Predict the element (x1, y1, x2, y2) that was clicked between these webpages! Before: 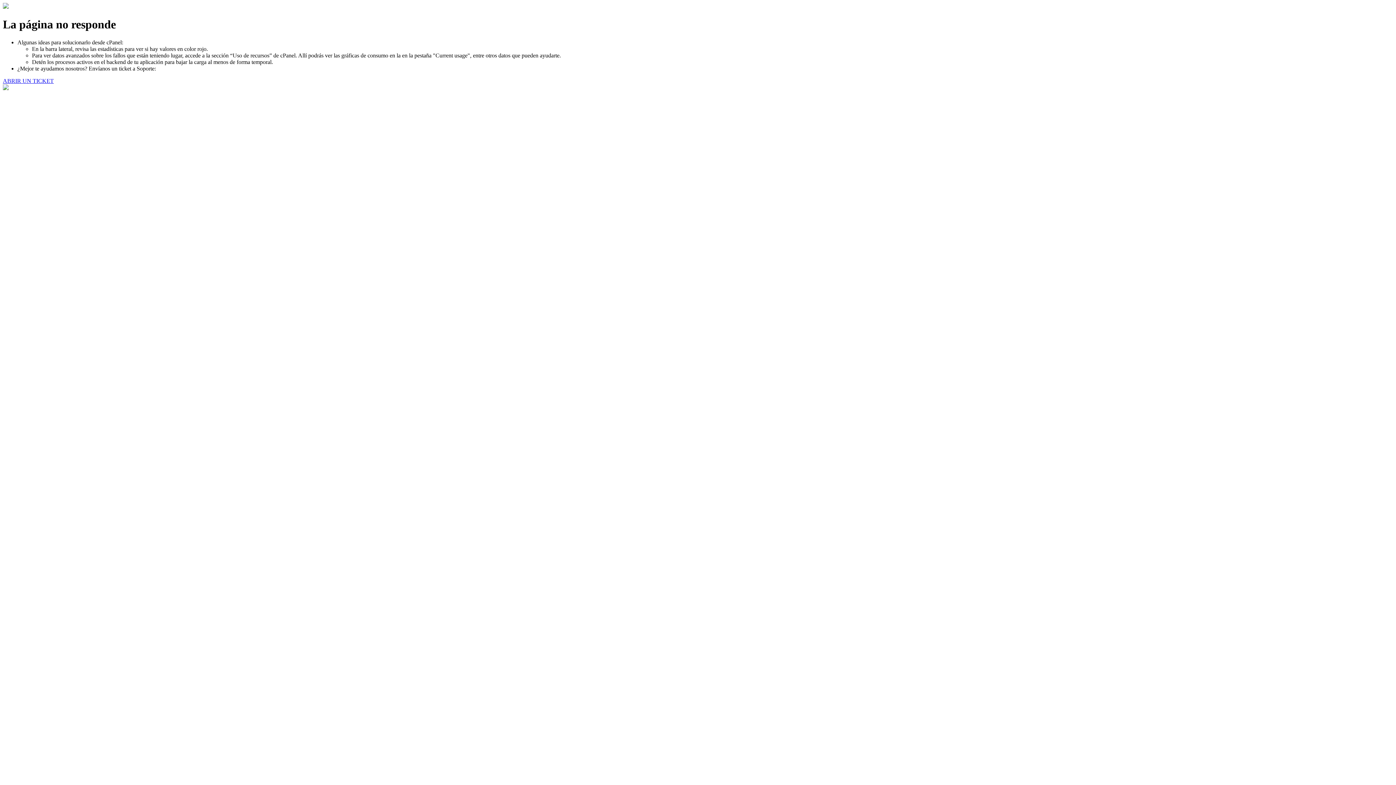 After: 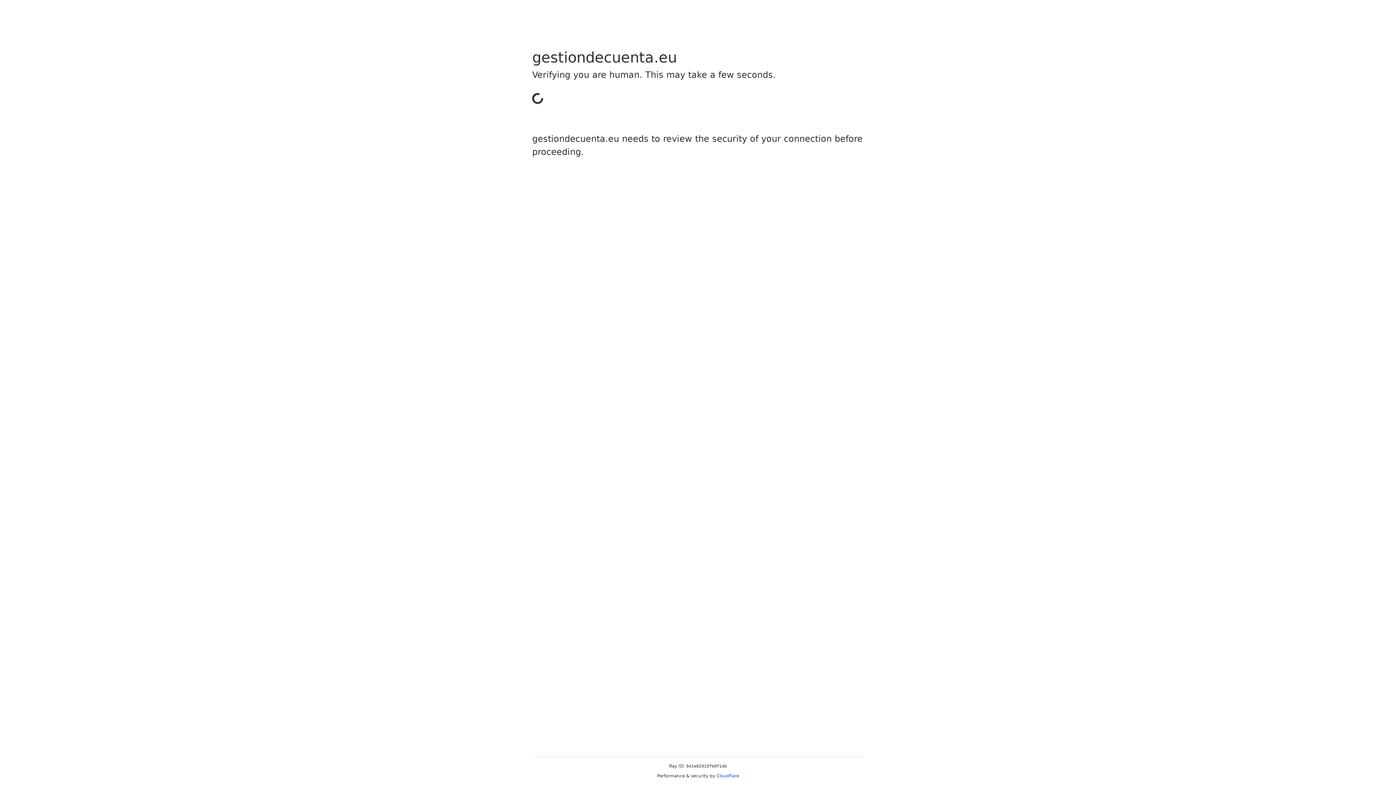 Action: label: ABRIR UN TICKET bbox: (2, 77, 53, 83)